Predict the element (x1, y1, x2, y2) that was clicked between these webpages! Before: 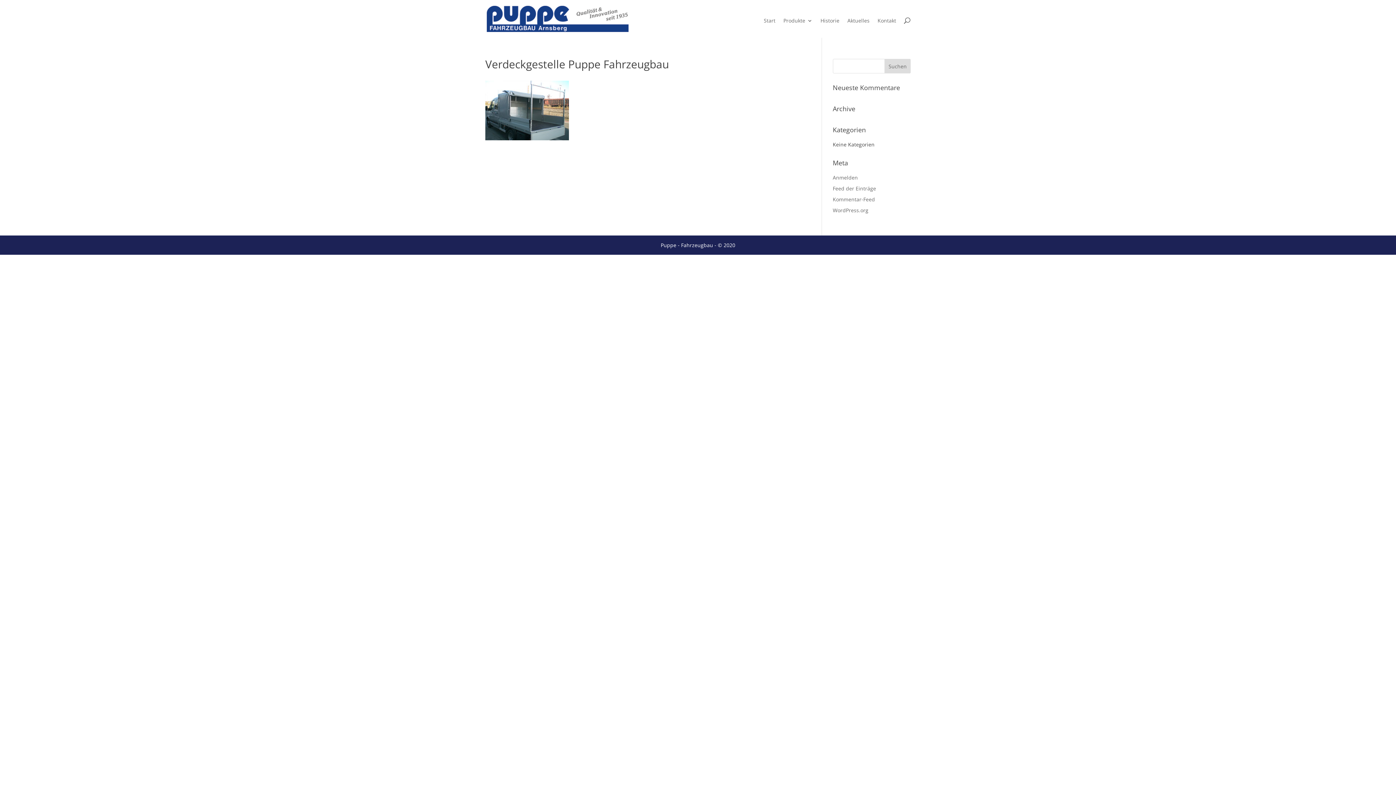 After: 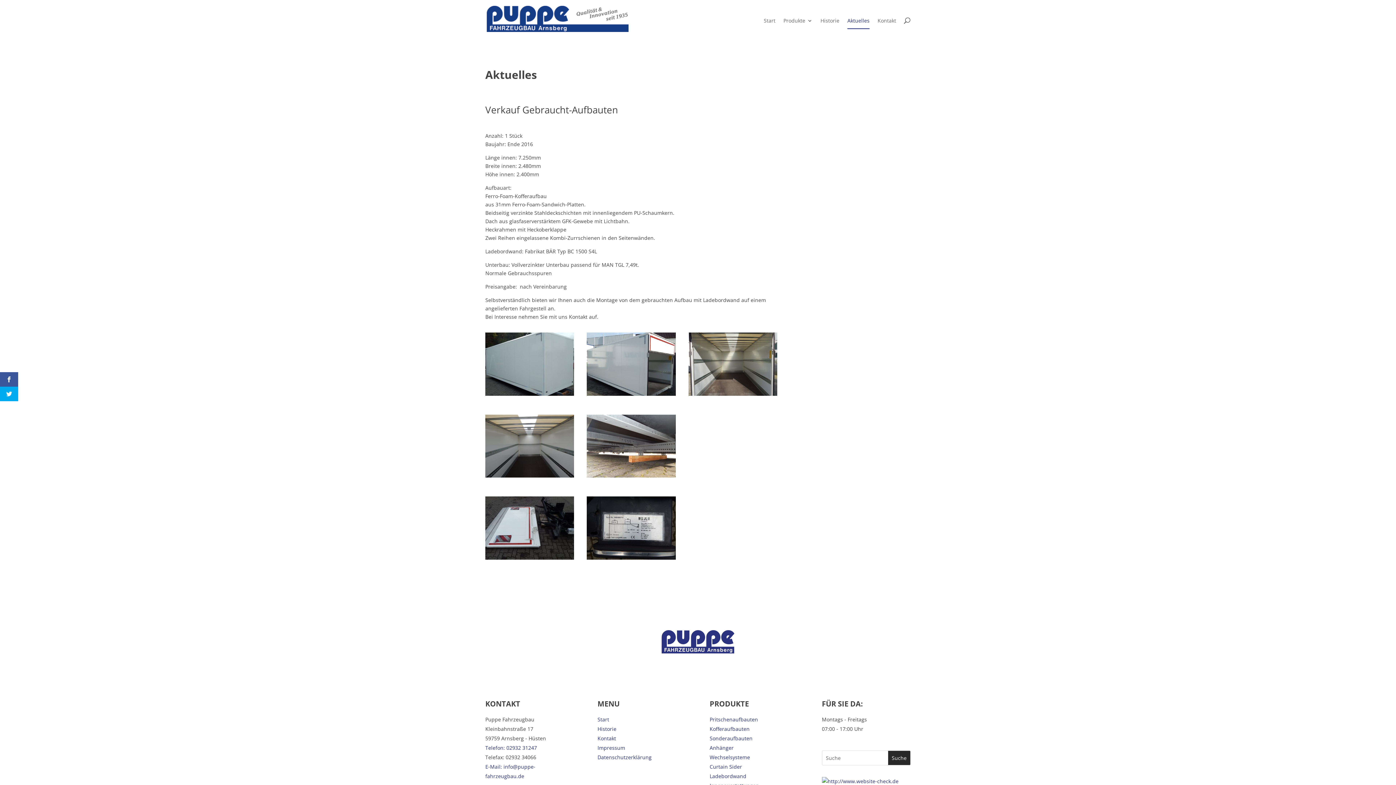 Action: label: Aktuelles bbox: (847, 18, 869, 37)